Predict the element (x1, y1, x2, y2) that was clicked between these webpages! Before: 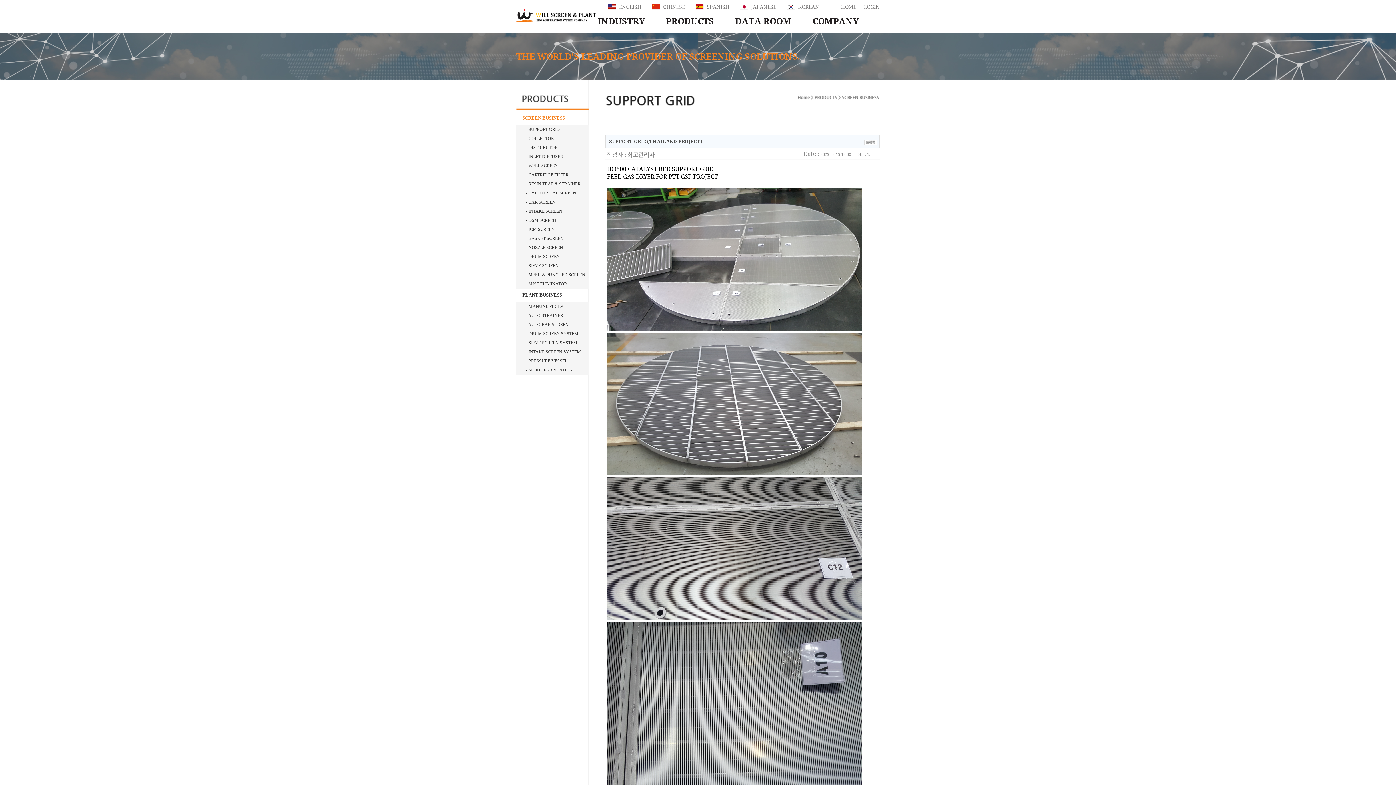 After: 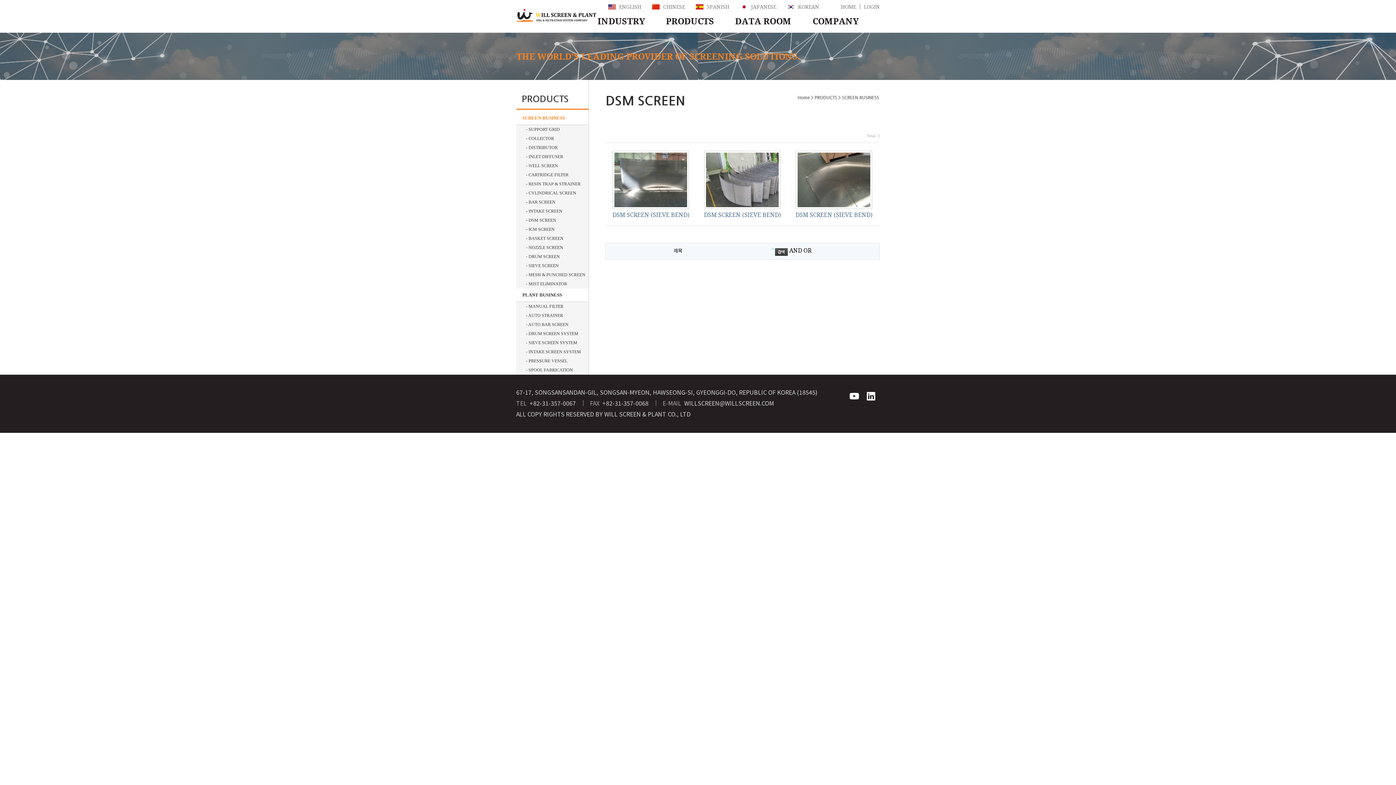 Action: bbox: (526, 217, 556, 222) label: - DSM SCREEN